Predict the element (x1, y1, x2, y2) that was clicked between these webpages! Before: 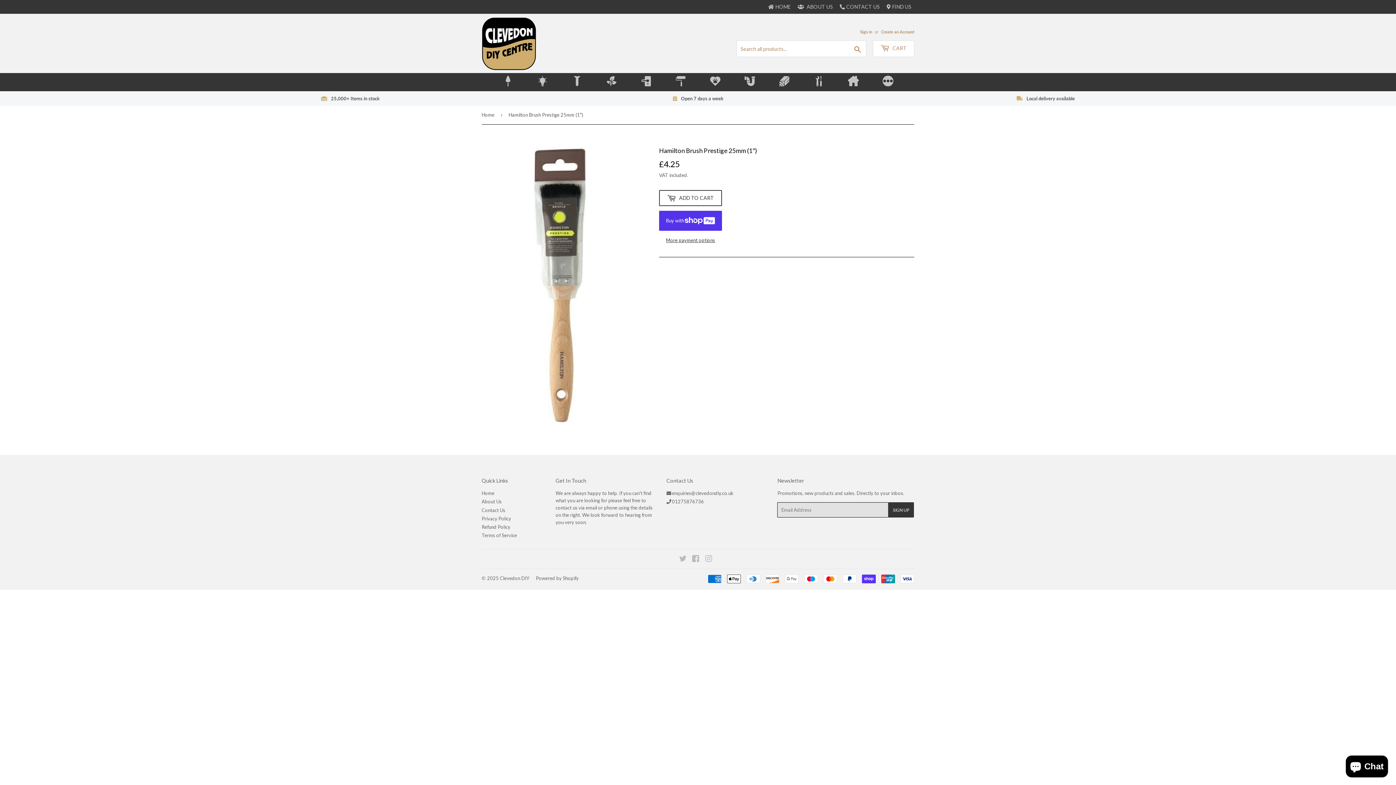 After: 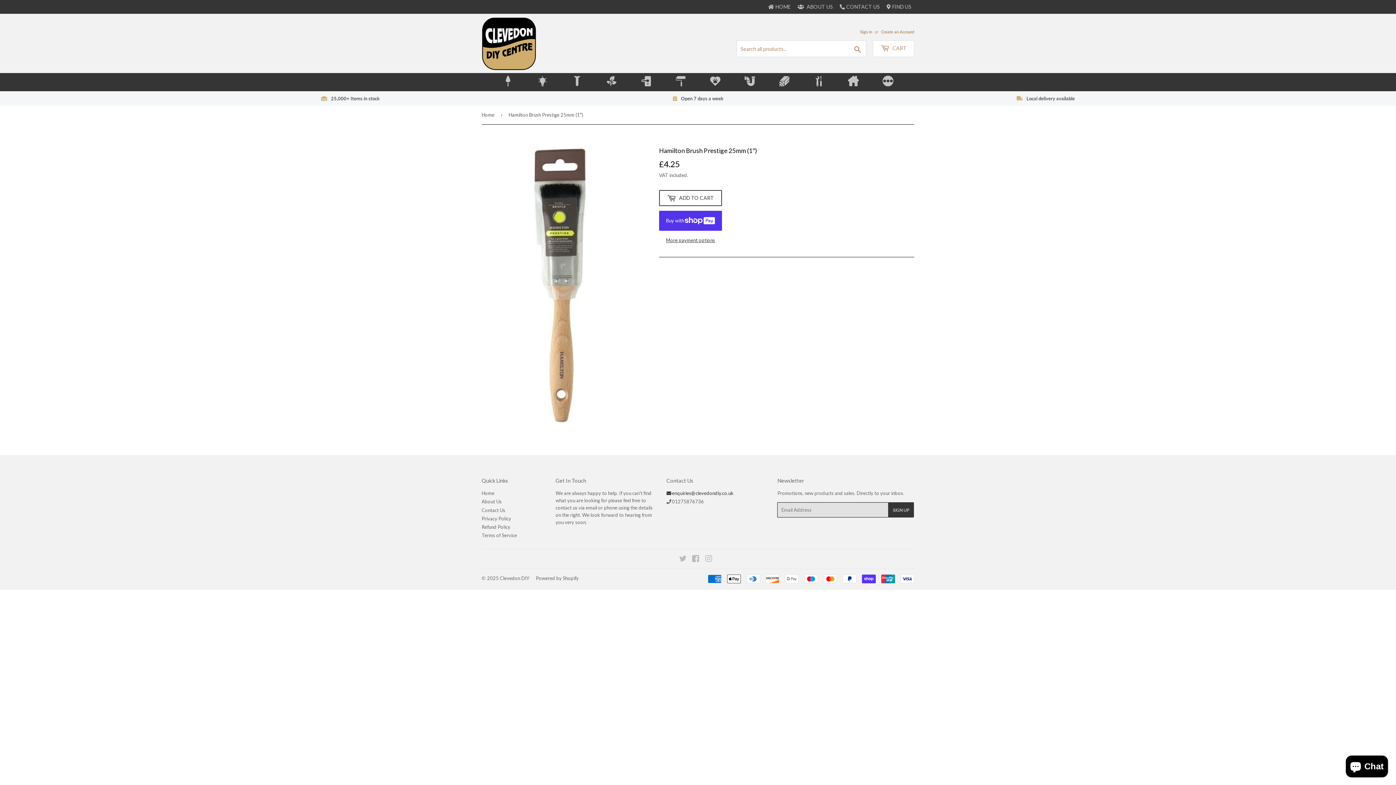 Action: label: enquiries@clevedondiy.co.uk bbox: (666, 490, 733, 496)